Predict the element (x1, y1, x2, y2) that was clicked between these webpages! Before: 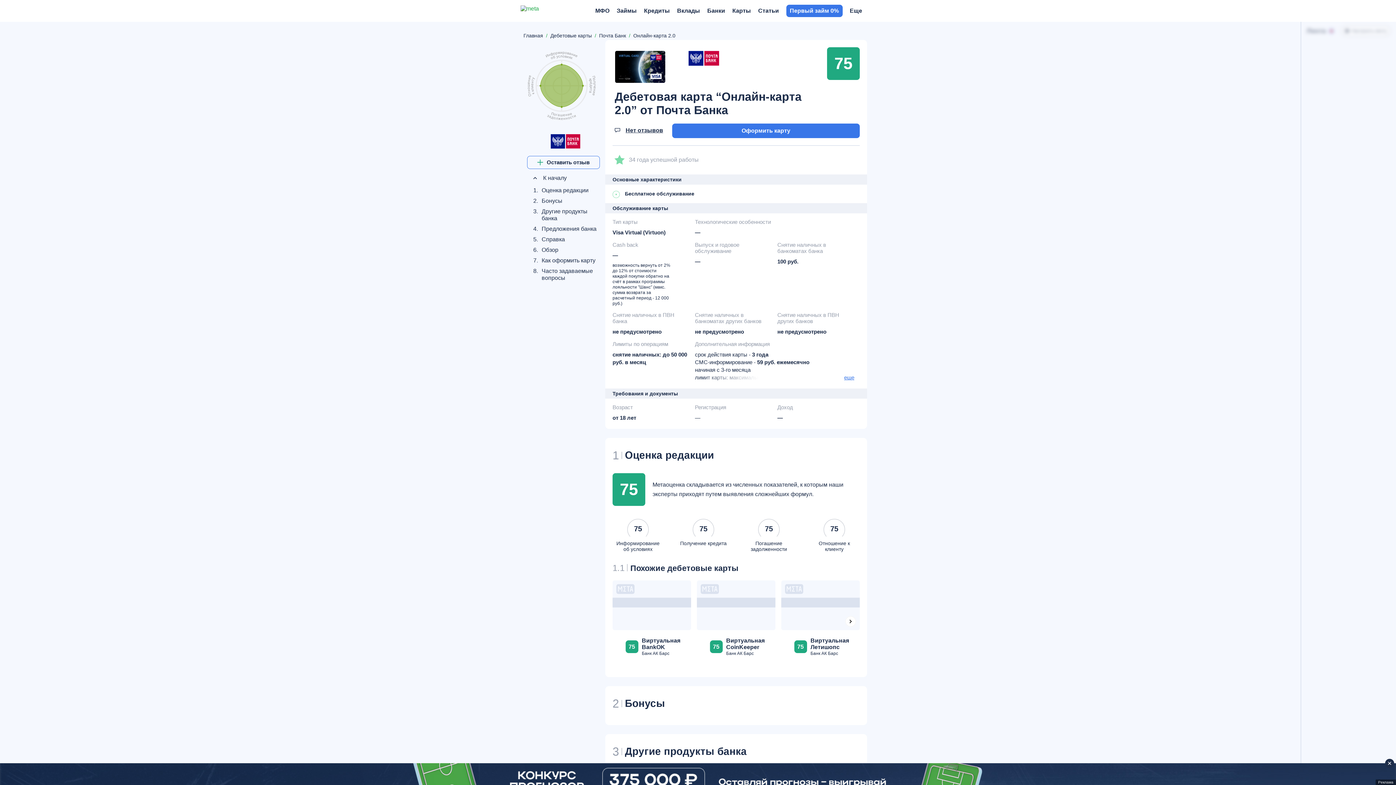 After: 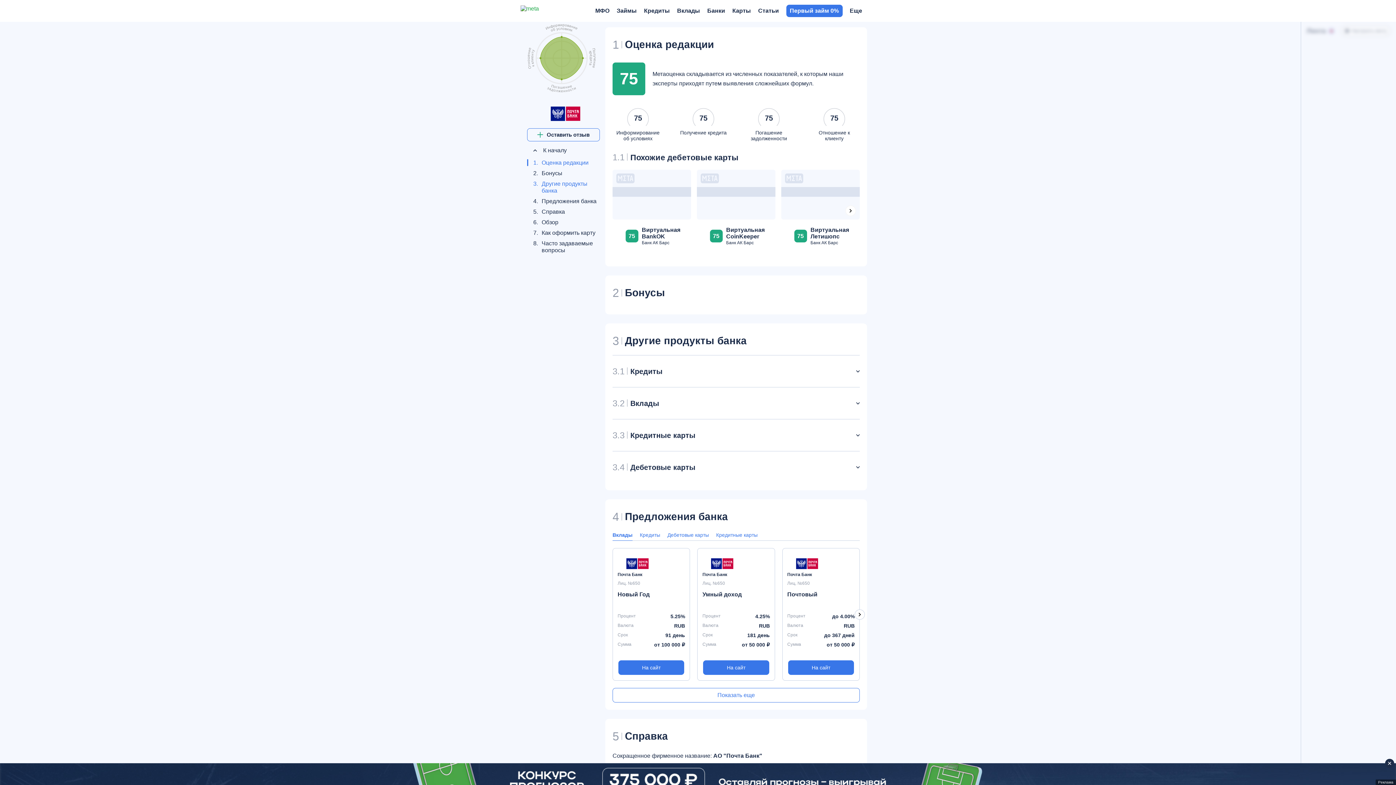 Action: label: 1.
Оценка редакции bbox: (523, 186, 600, 193)